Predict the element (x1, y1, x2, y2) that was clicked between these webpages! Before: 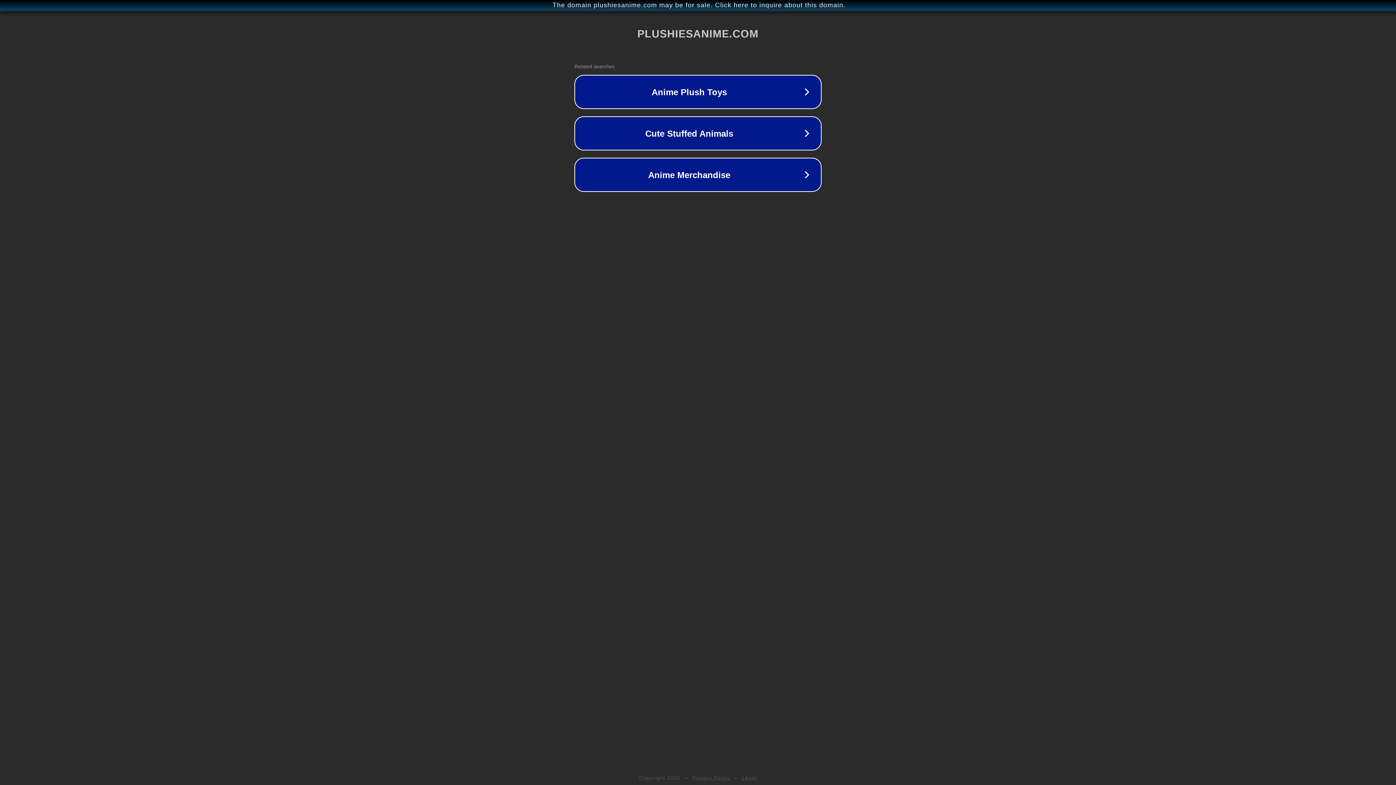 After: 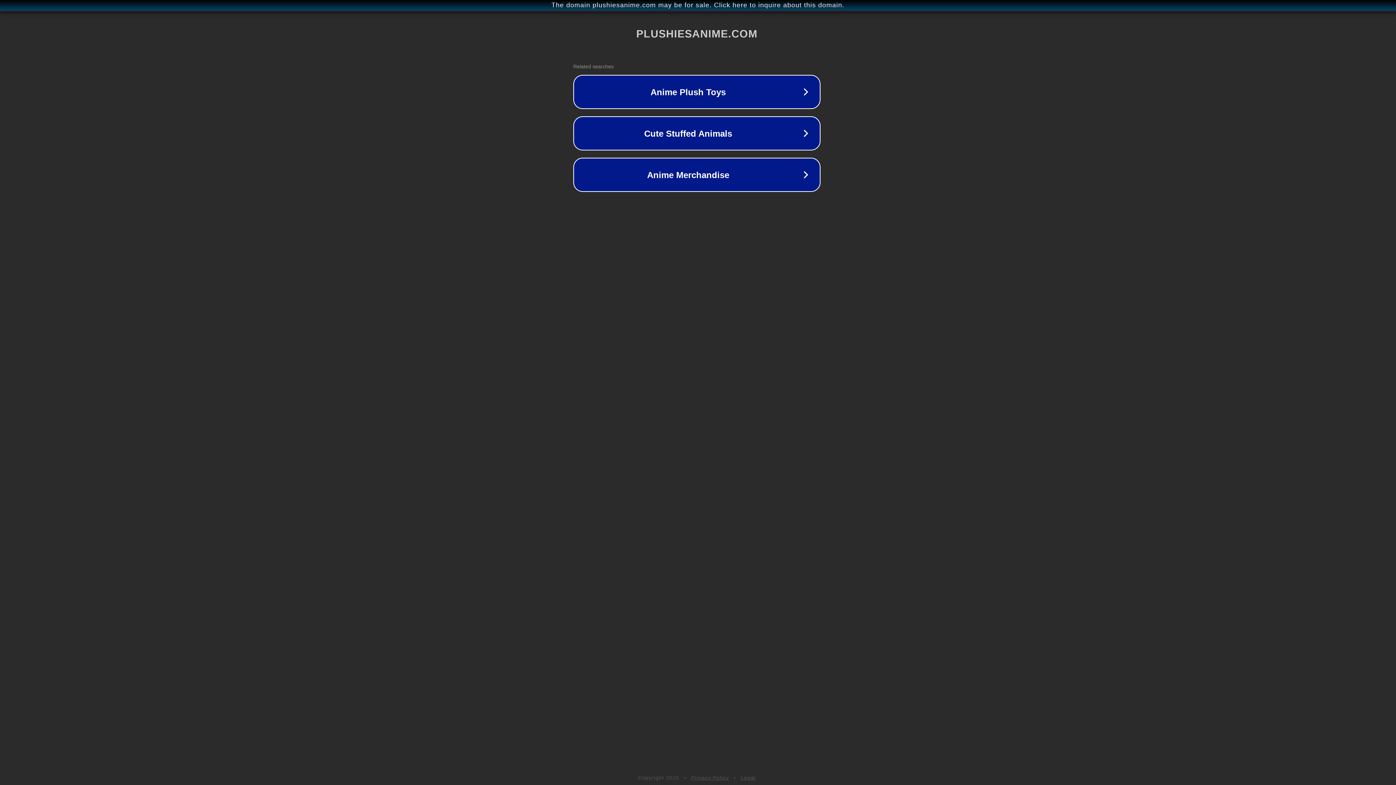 Action: bbox: (1, 1, 1397, 9) label: The domain plushiesanime.com may be for sale. Click here to inquire about this domain.